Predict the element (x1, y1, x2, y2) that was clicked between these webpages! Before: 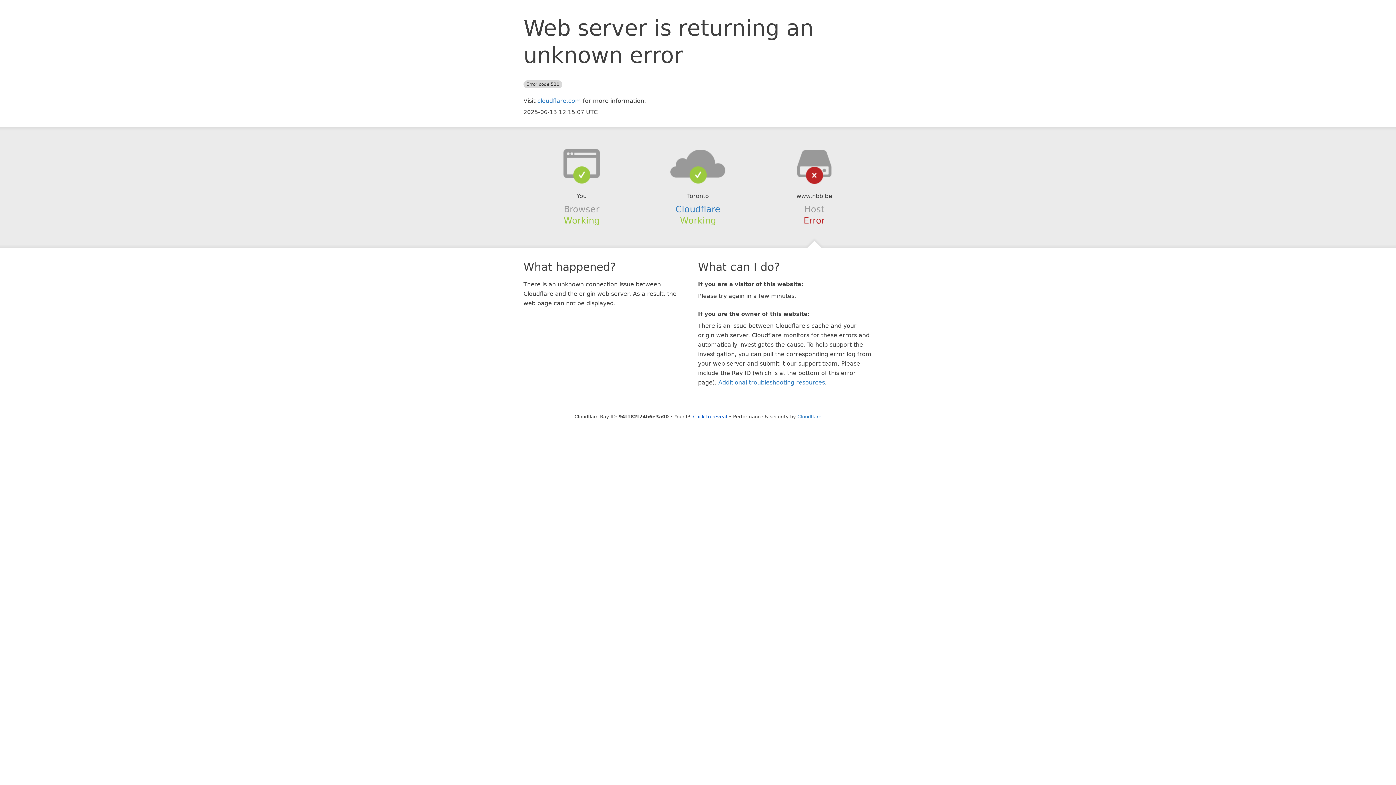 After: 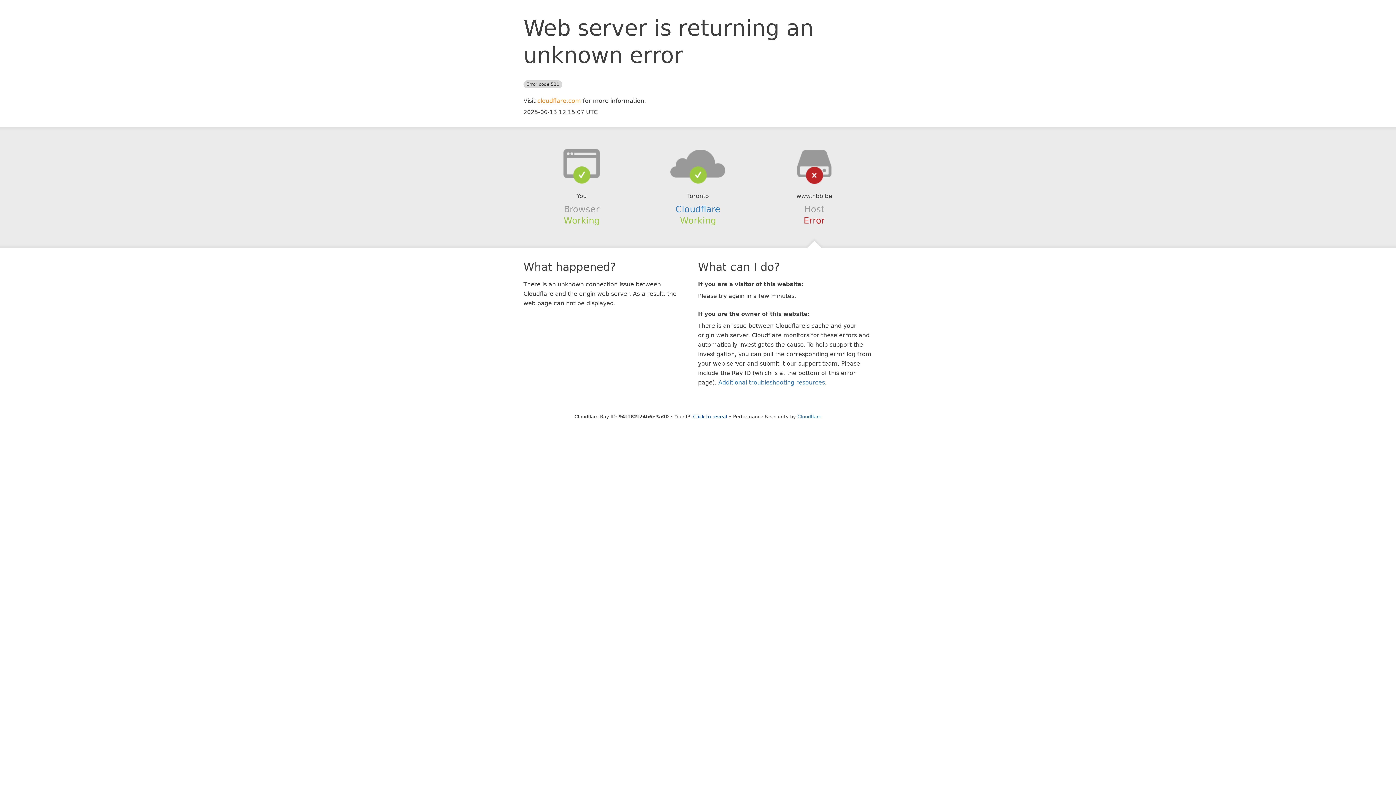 Action: bbox: (537, 97, 581, 104) label: cloudflare.com